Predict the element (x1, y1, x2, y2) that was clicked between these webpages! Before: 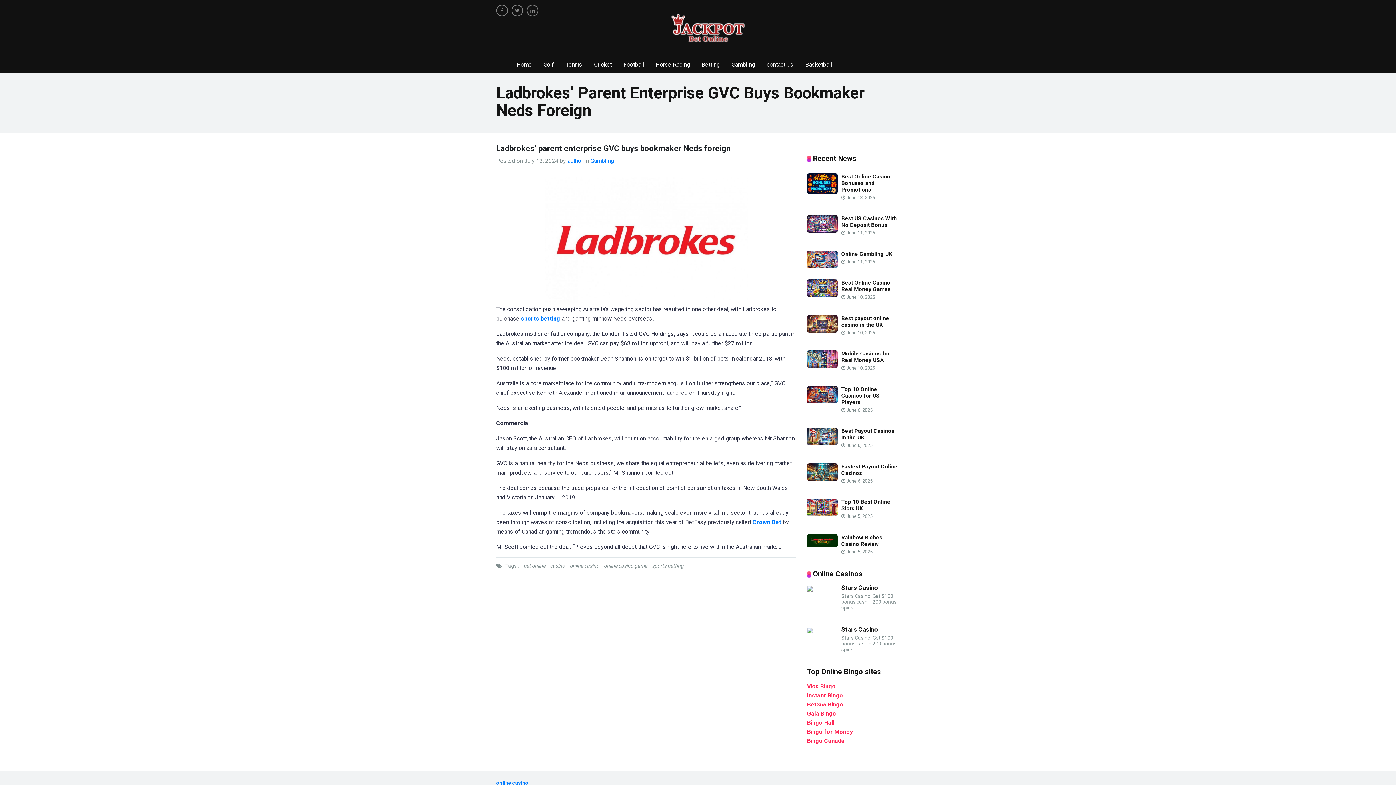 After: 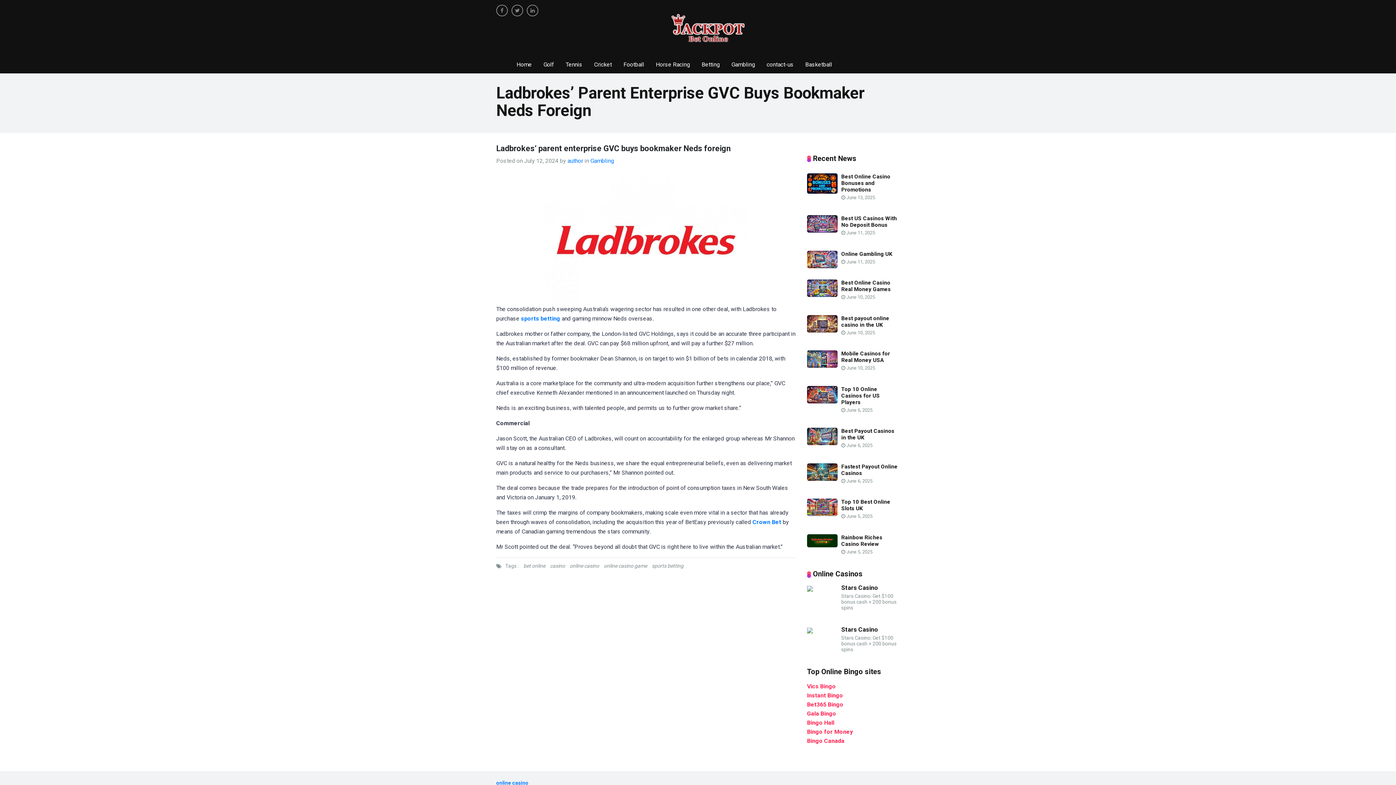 Action: bbox: (496, 7, 508, 13)